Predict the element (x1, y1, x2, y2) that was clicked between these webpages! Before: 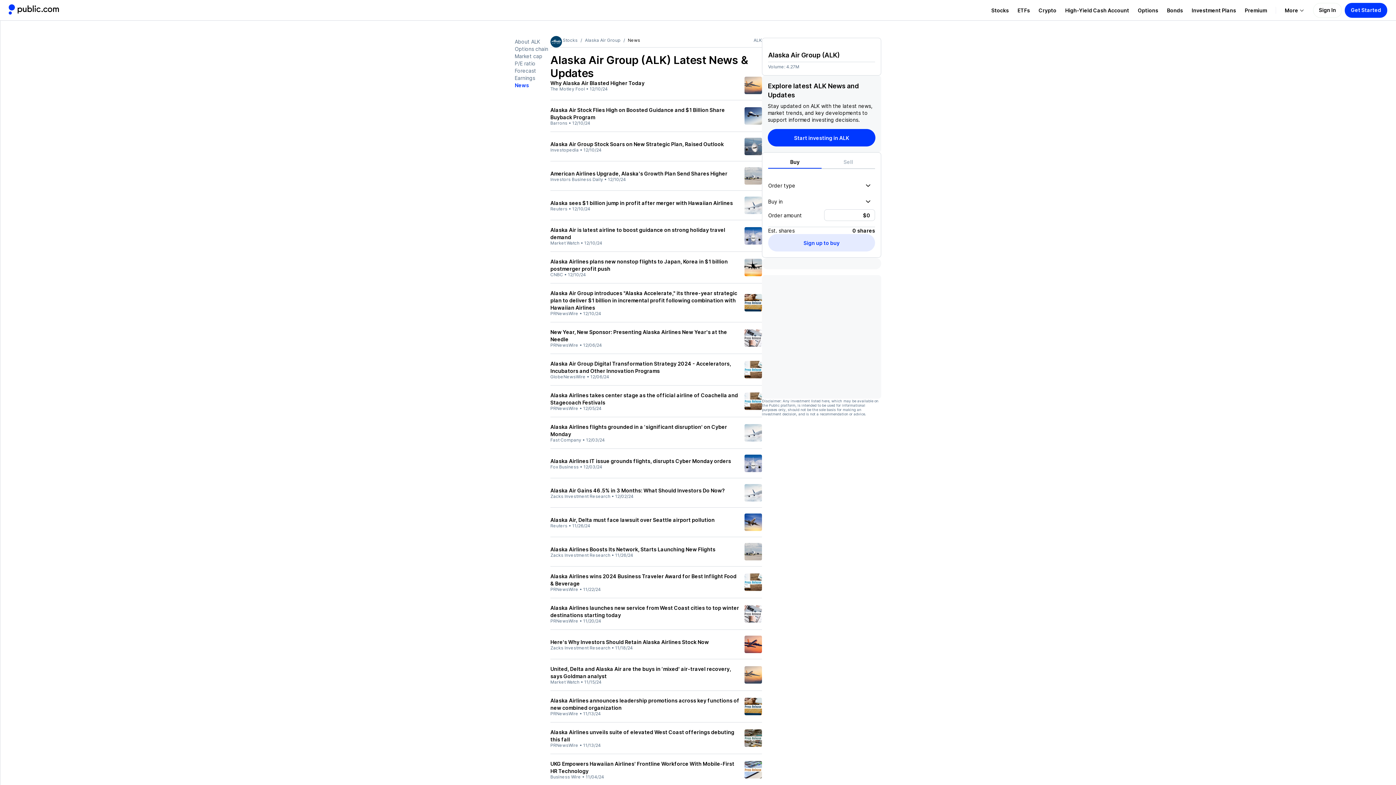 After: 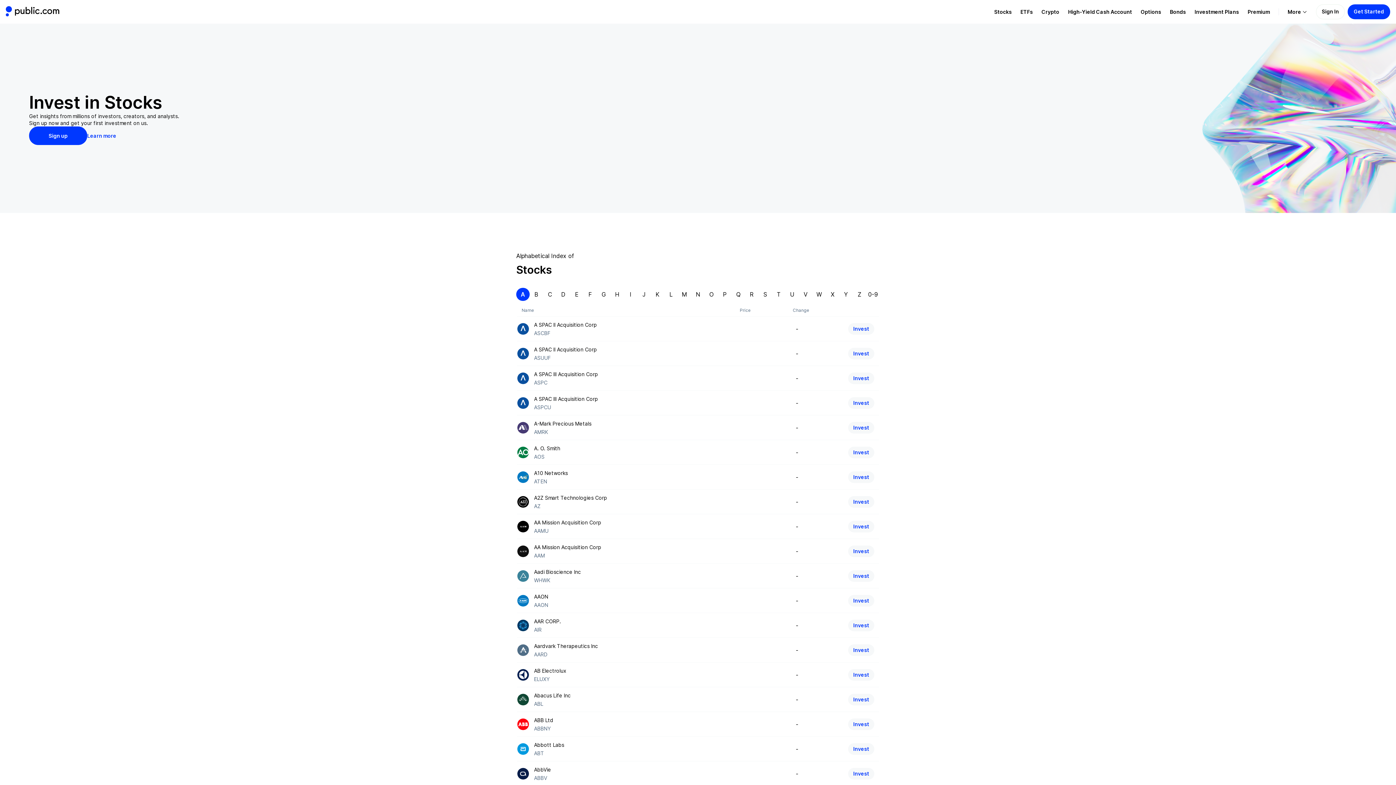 Action: bbox: (987, 6, 1013, 13) label: Visit Stocks Page